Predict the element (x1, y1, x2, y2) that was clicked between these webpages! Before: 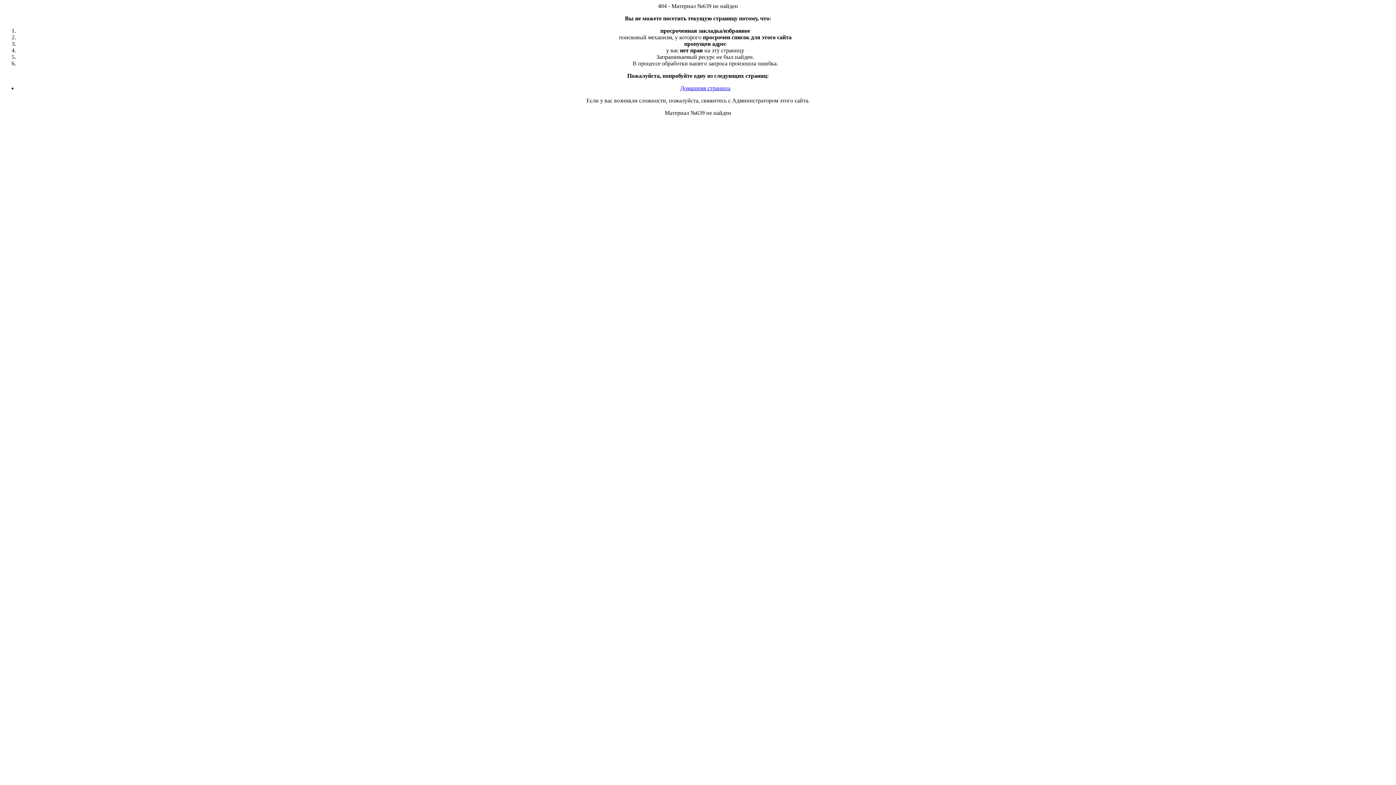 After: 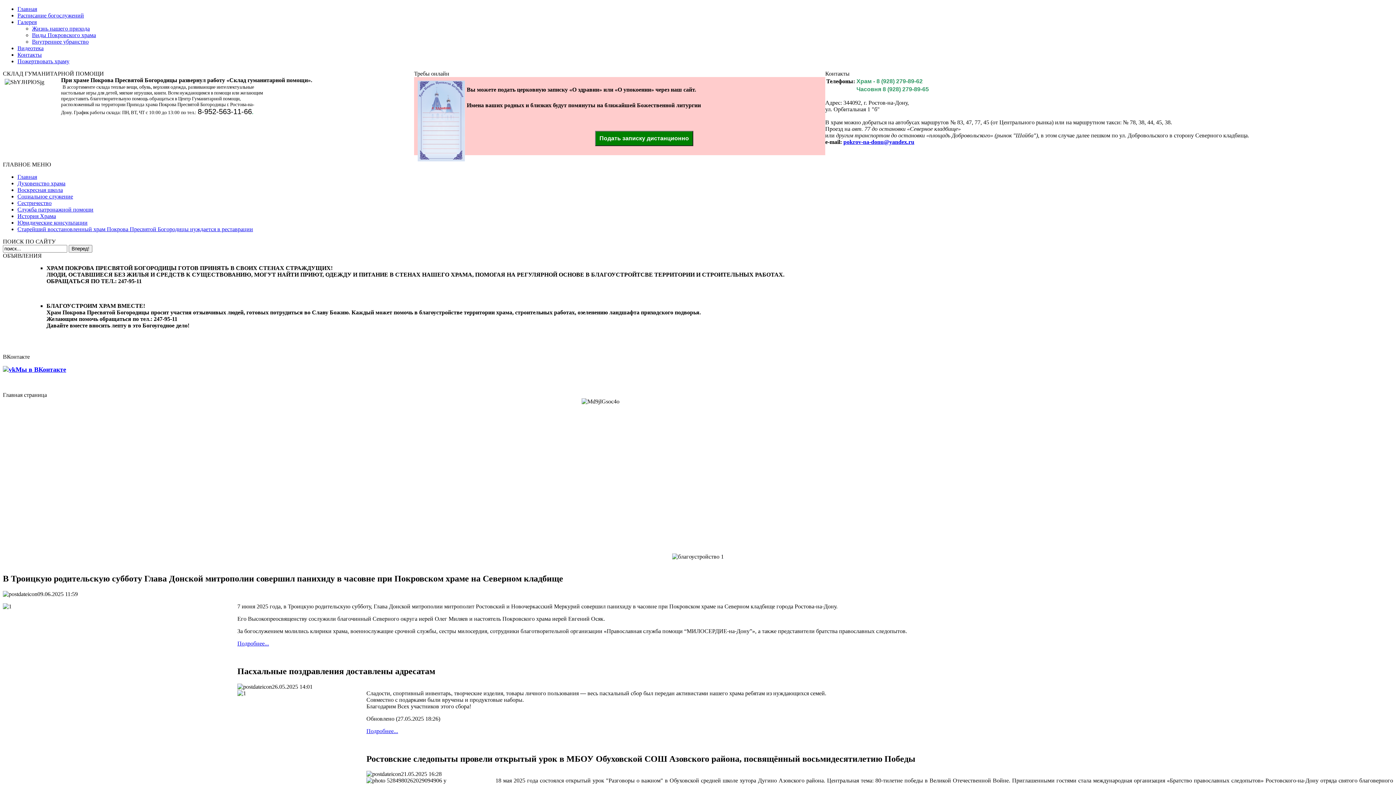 Action: bbox: (680, 85, 730, 91) label: Домашняя страница